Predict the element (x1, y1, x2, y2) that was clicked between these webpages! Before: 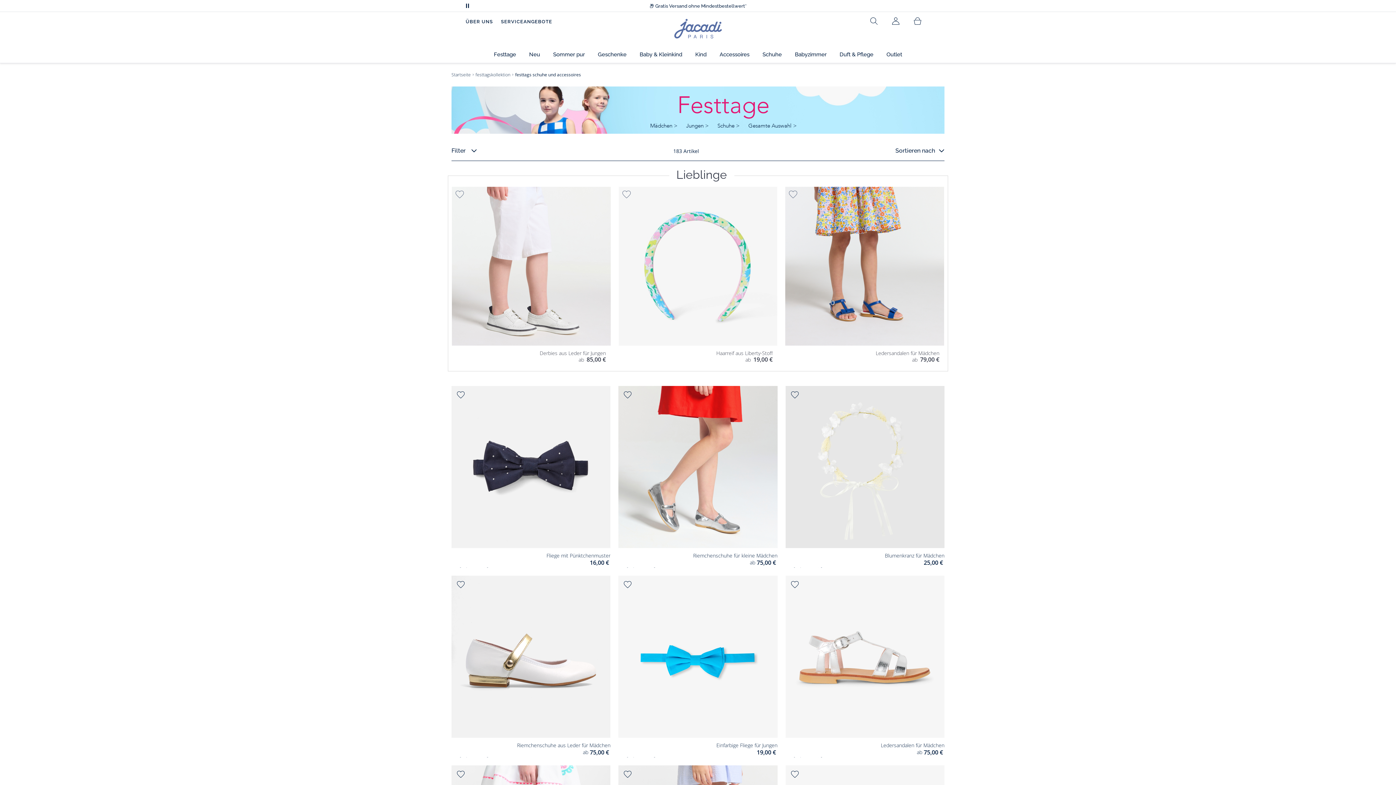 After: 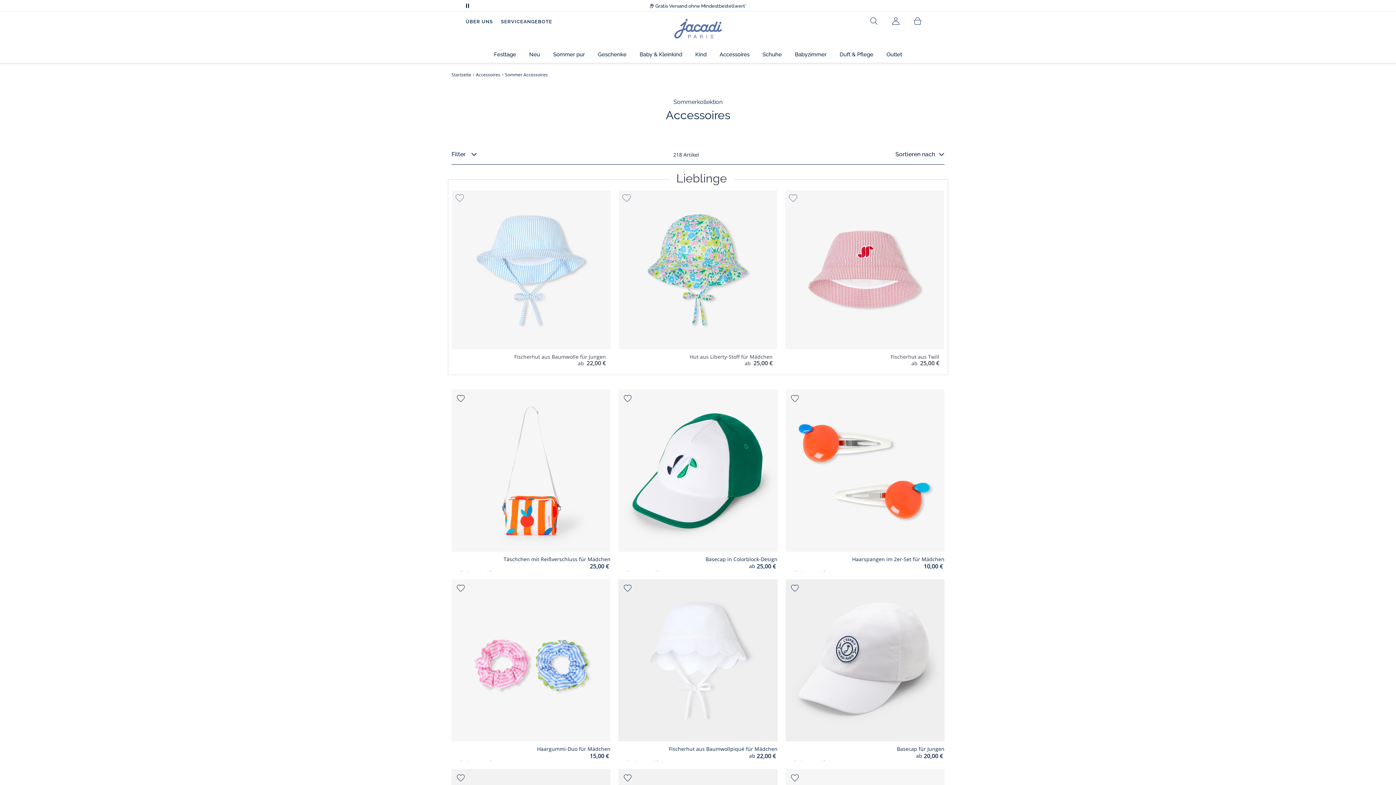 Action: bbox: (649, 2, 746, 9) label: ☀️ Sommeraccessoires